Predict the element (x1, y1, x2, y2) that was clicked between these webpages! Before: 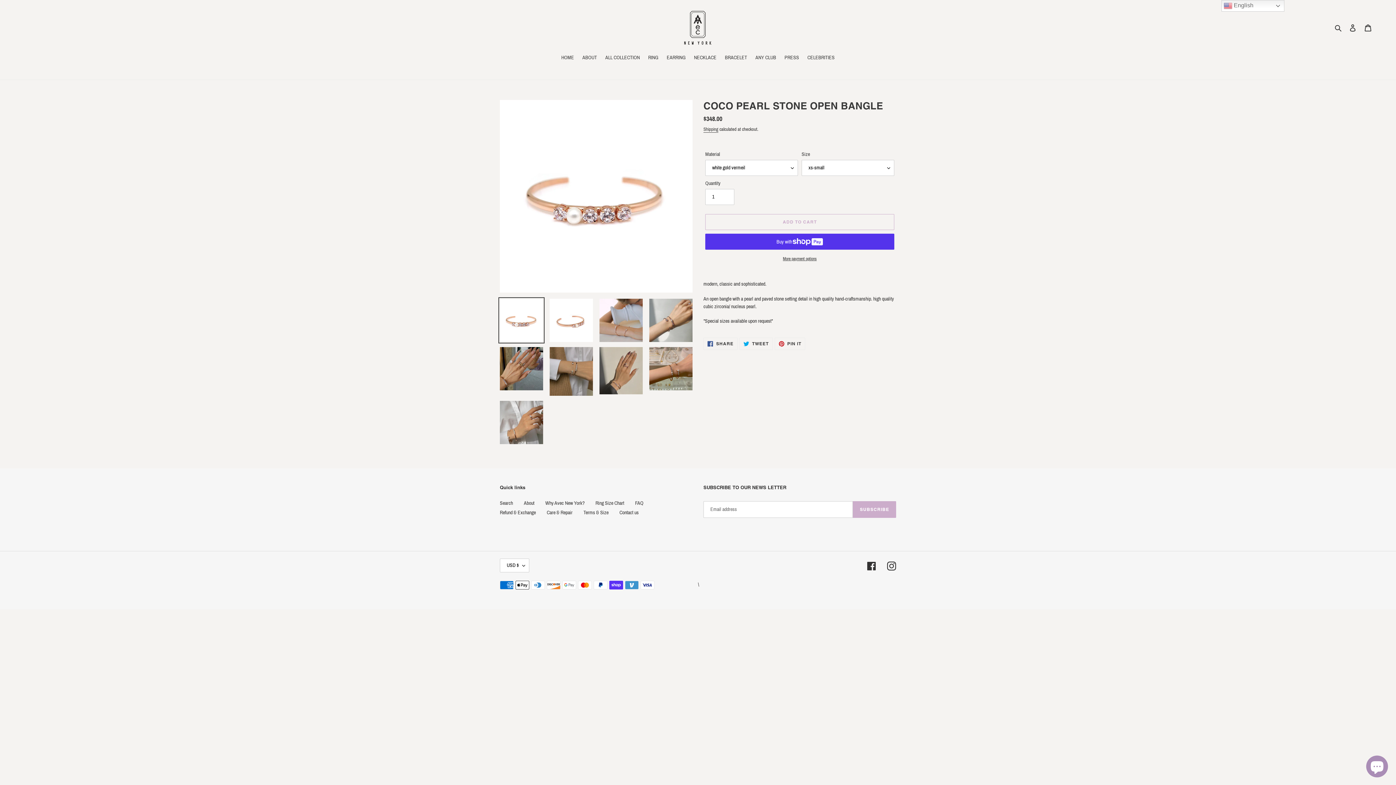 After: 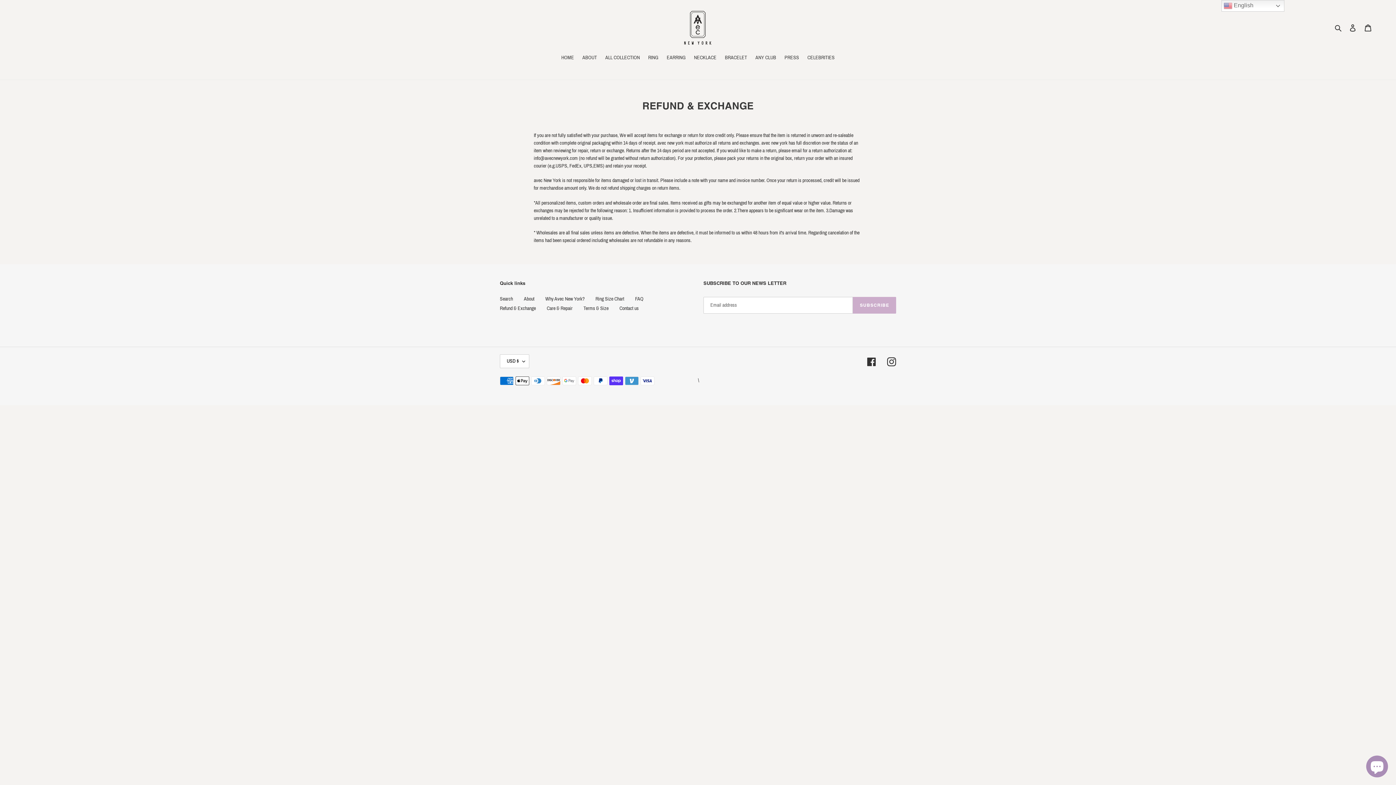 Action: bbox: (500, 510, 536, 515) label: Refund & Exchange